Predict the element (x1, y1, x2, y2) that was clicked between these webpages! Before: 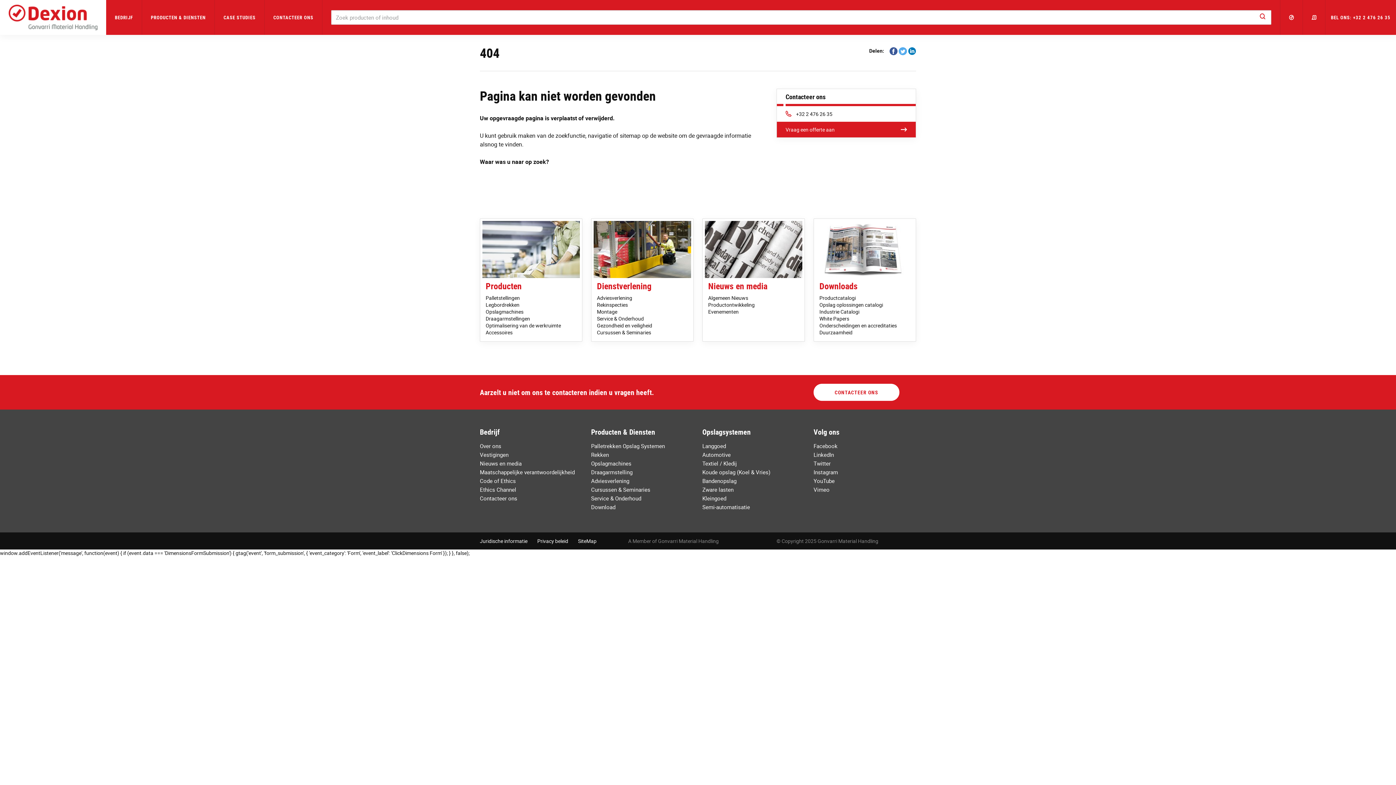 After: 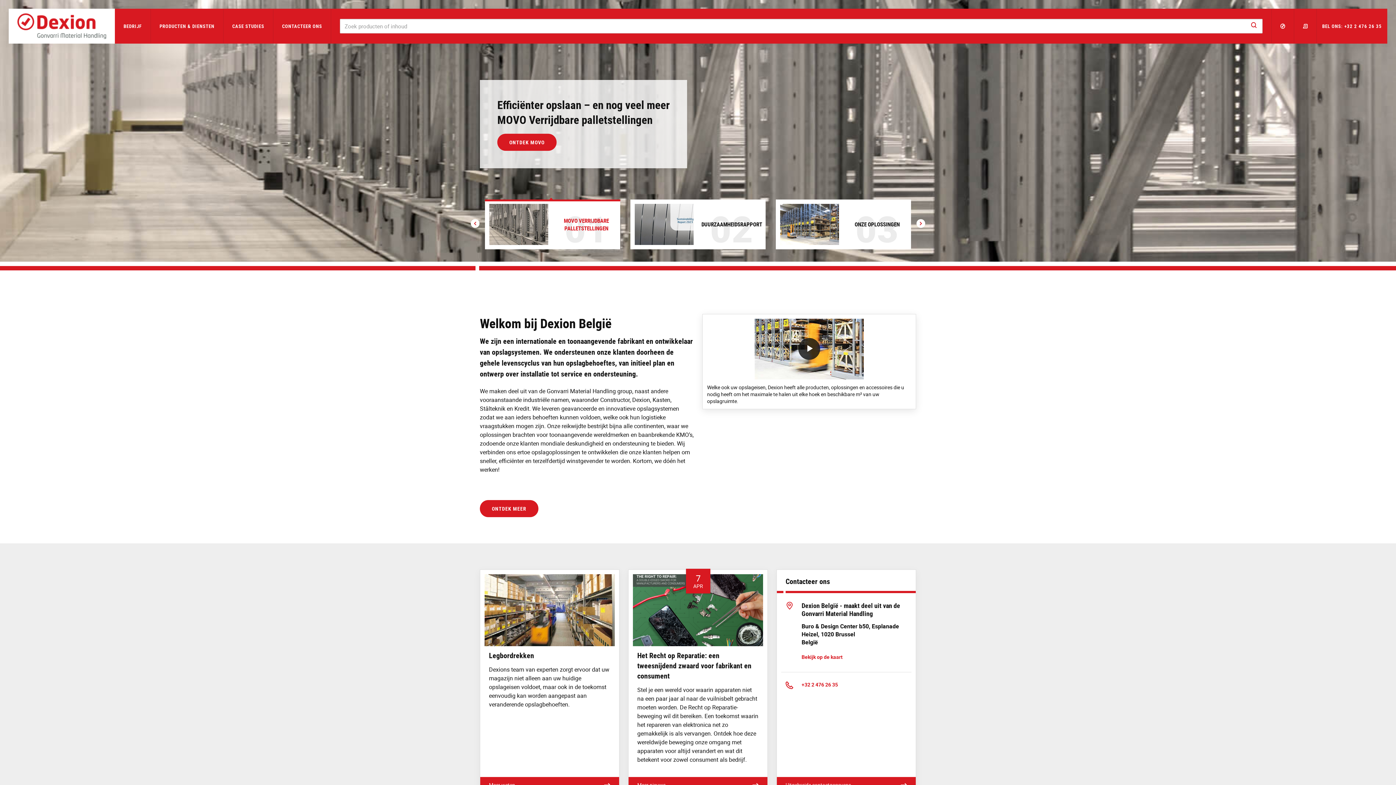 Action: bbox: (8, 4, 97, 30)